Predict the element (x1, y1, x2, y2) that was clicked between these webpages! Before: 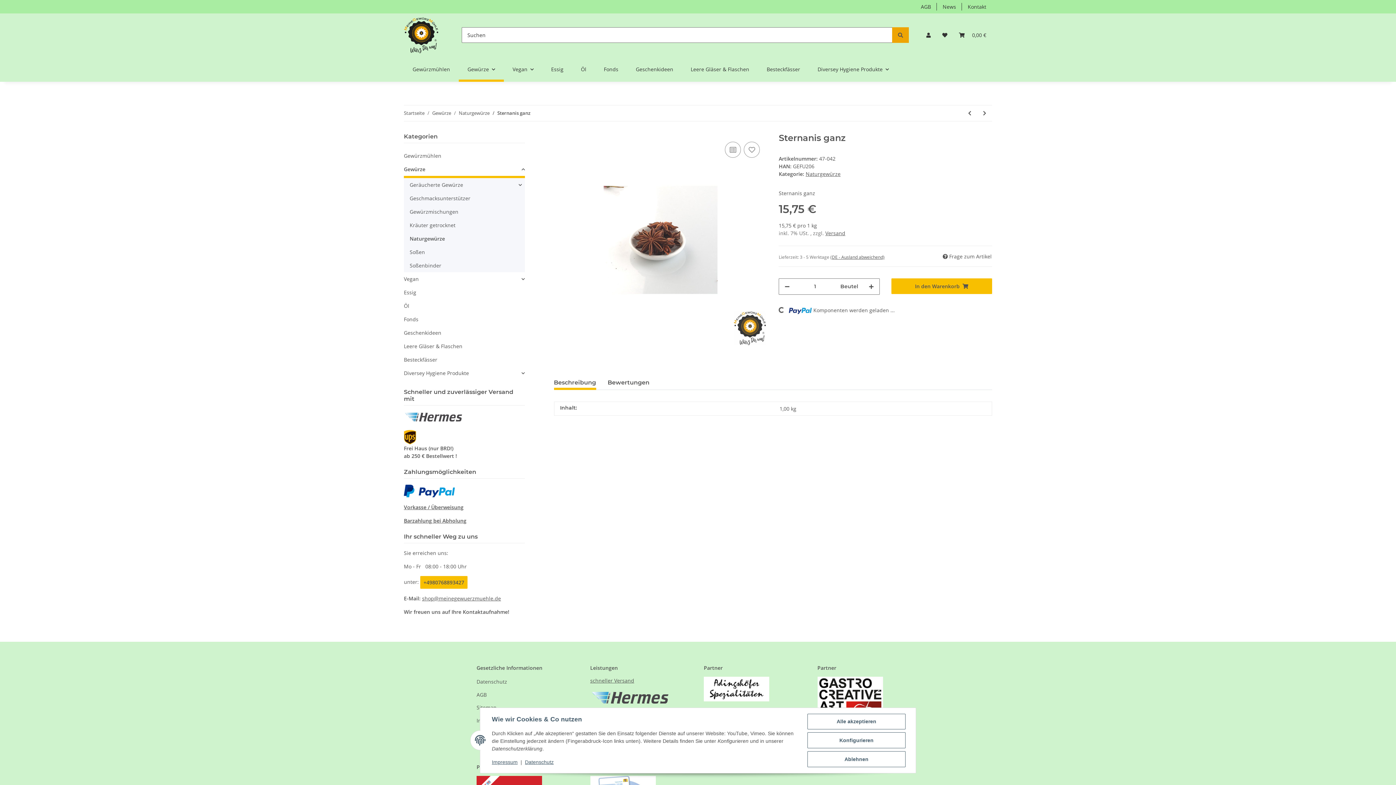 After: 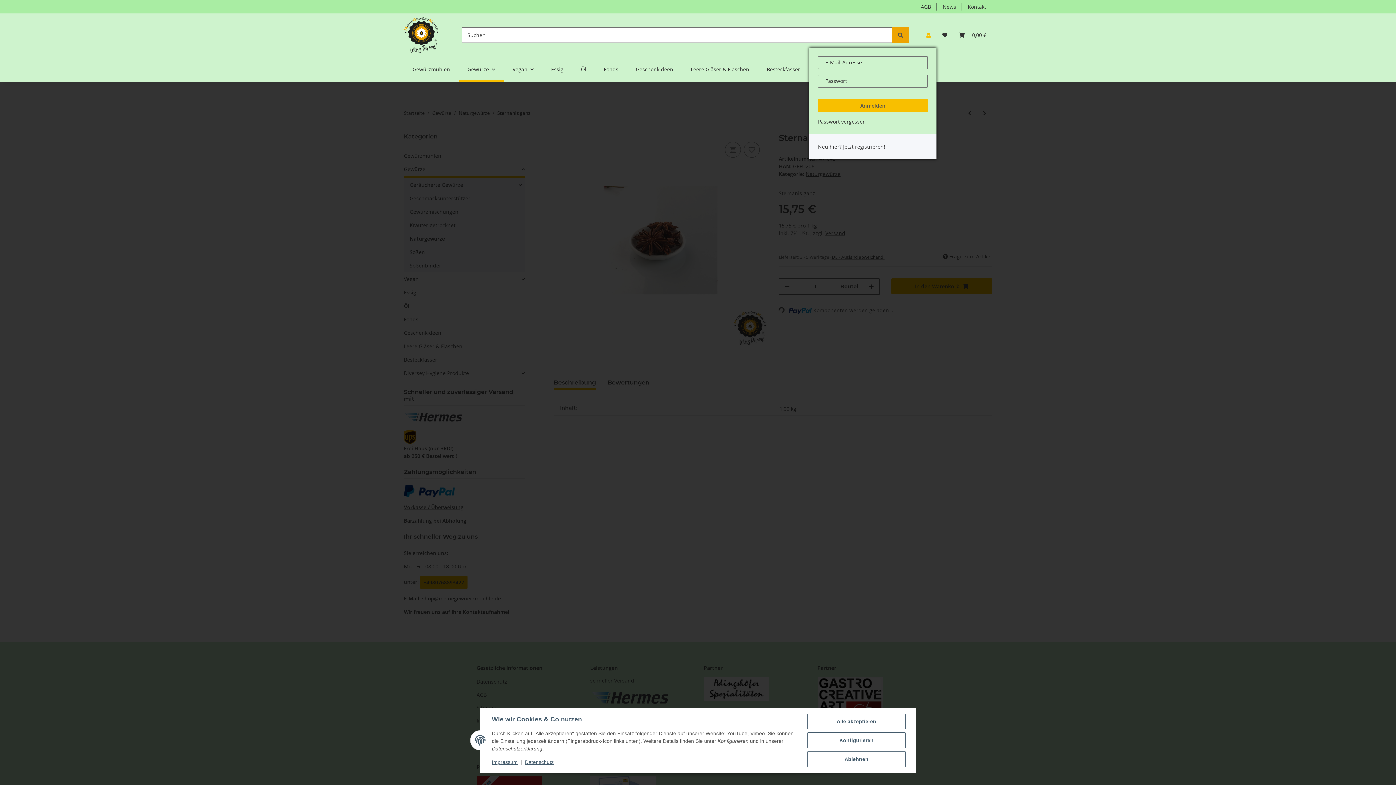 Action: bbox: (920, 22, 936, 47) label: Mein Konto